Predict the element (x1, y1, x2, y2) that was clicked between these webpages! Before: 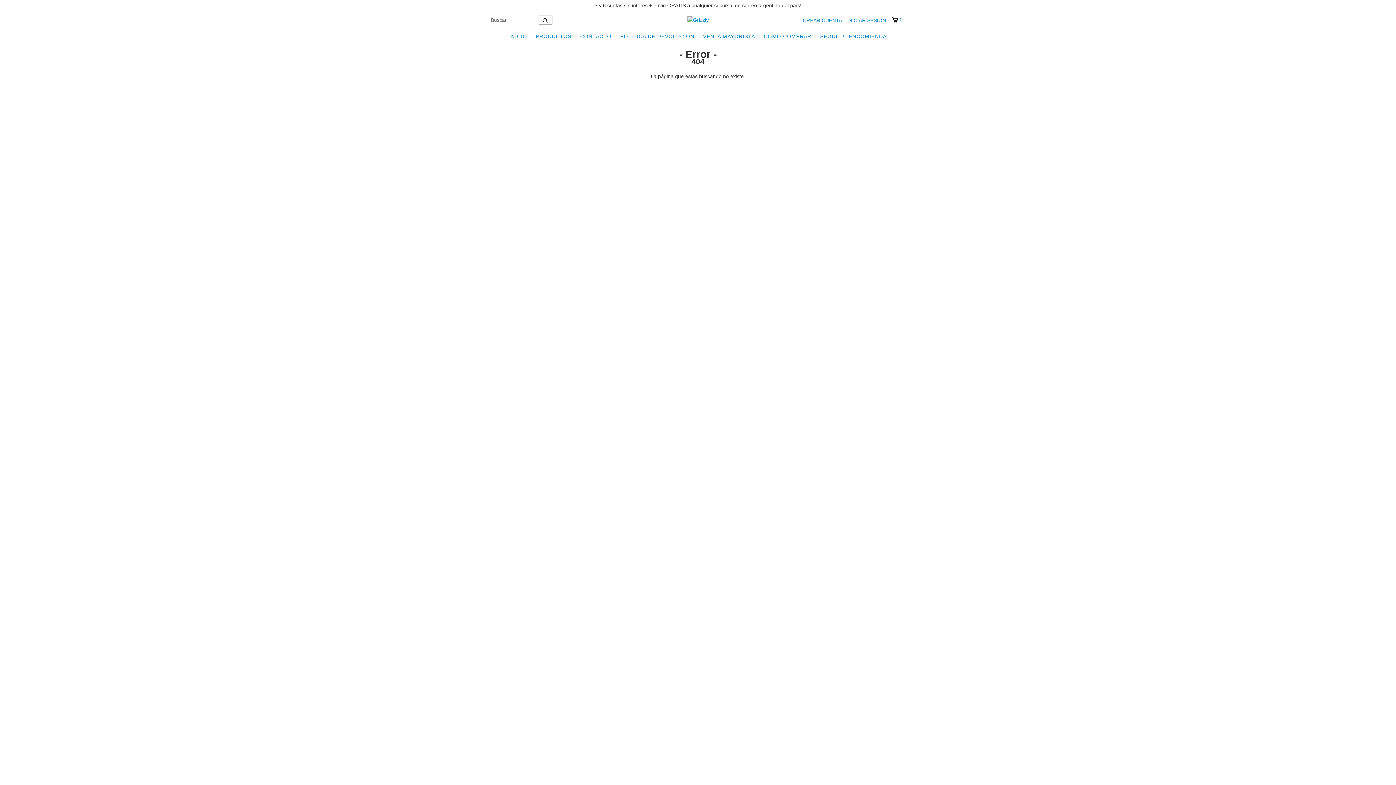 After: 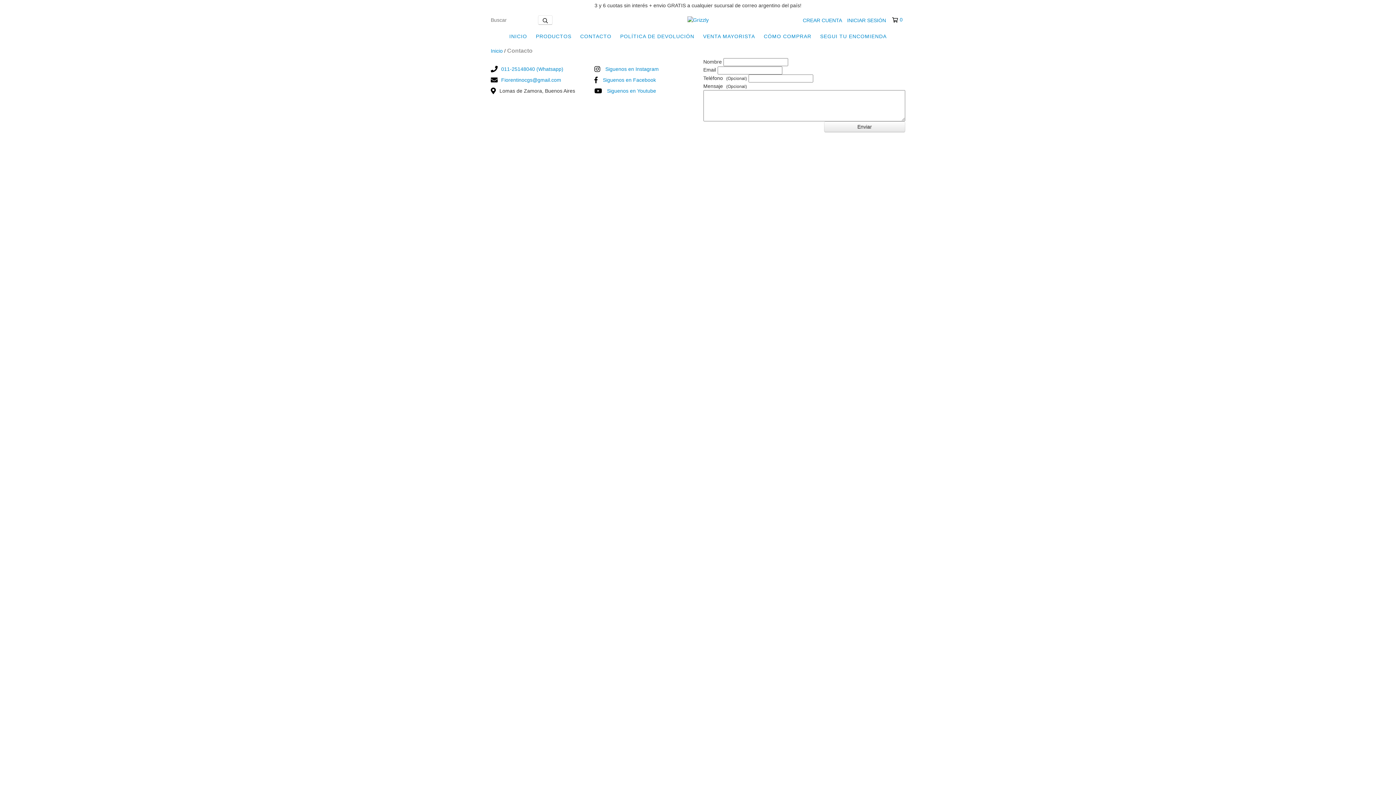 Action: bbox: (576, 29, 615, 43) label: CONTACTO